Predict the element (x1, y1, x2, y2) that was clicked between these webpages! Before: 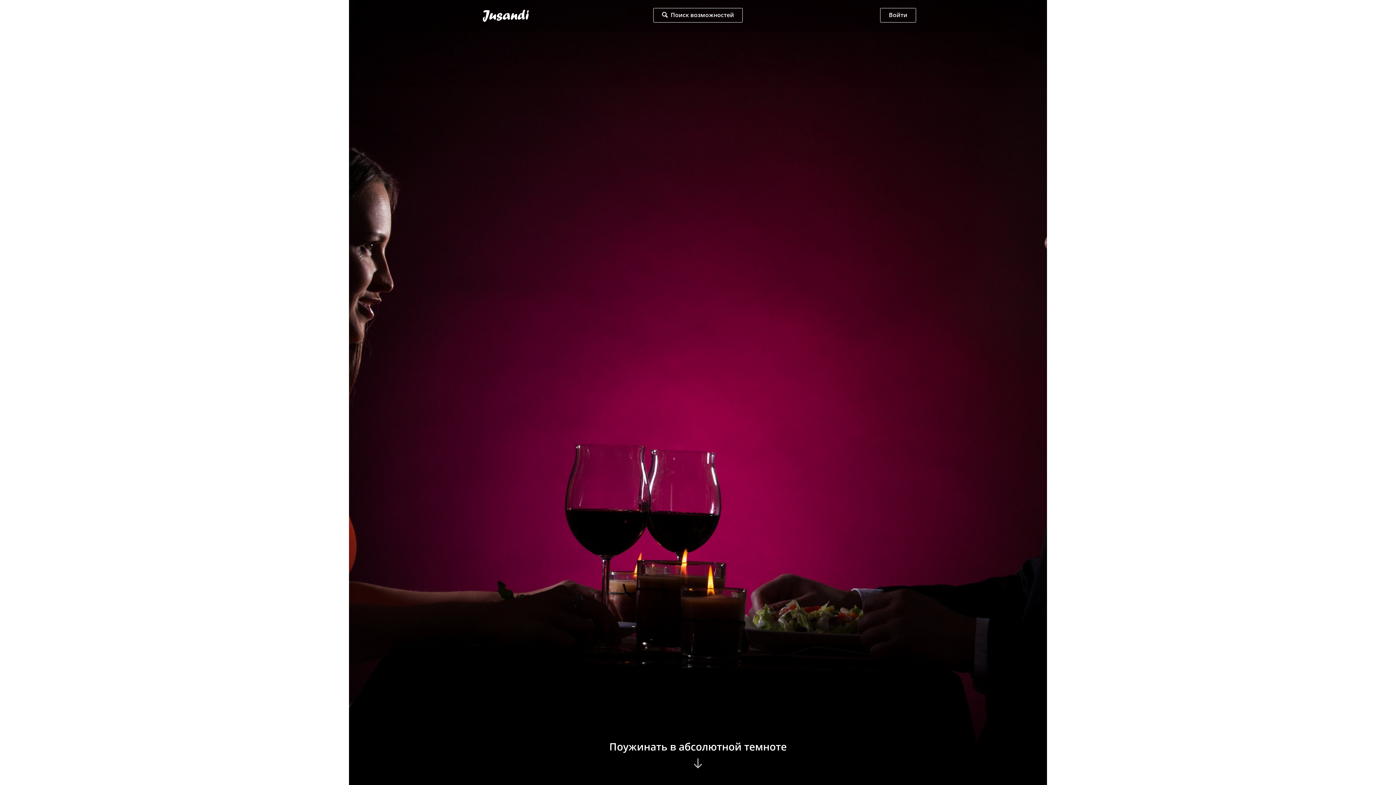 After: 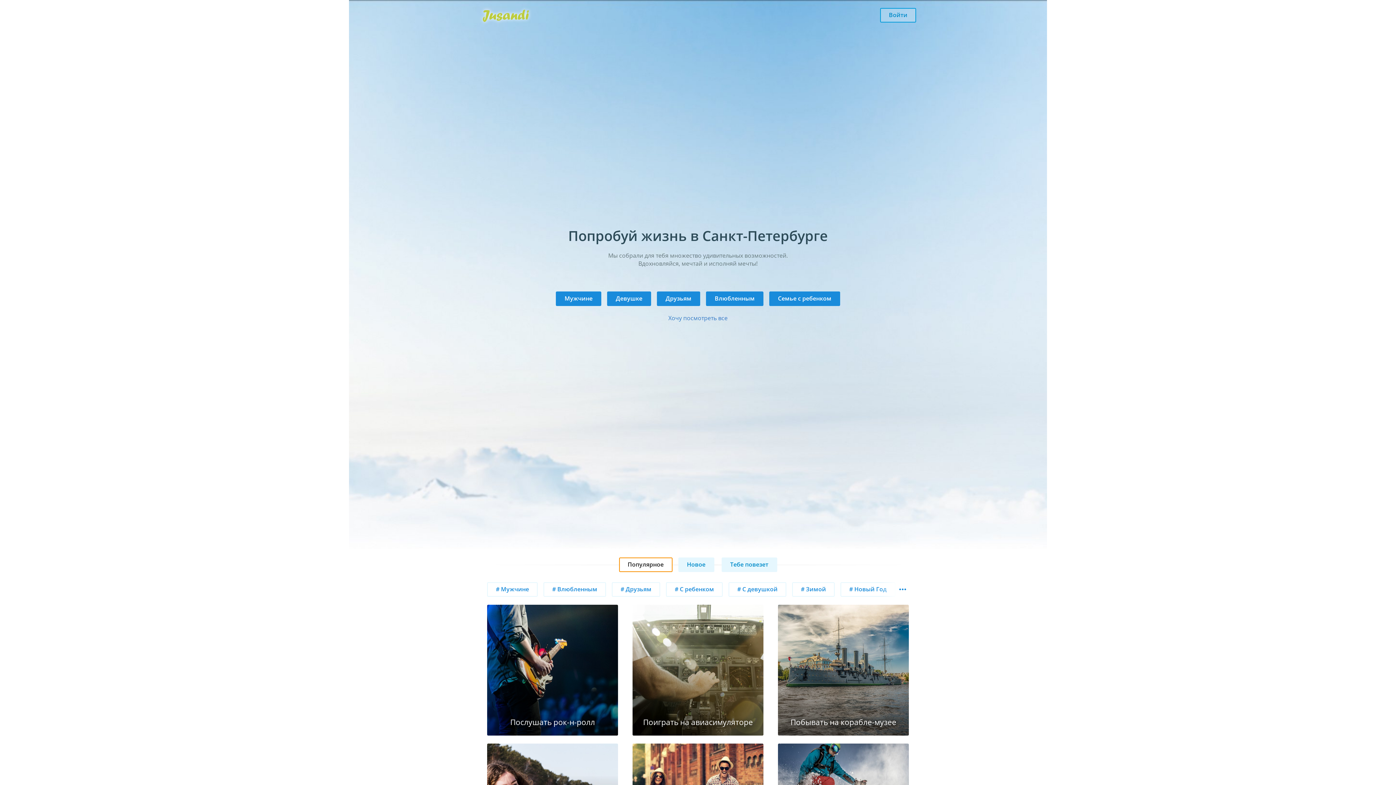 Action: bbox: (480, 8, 615, 24)